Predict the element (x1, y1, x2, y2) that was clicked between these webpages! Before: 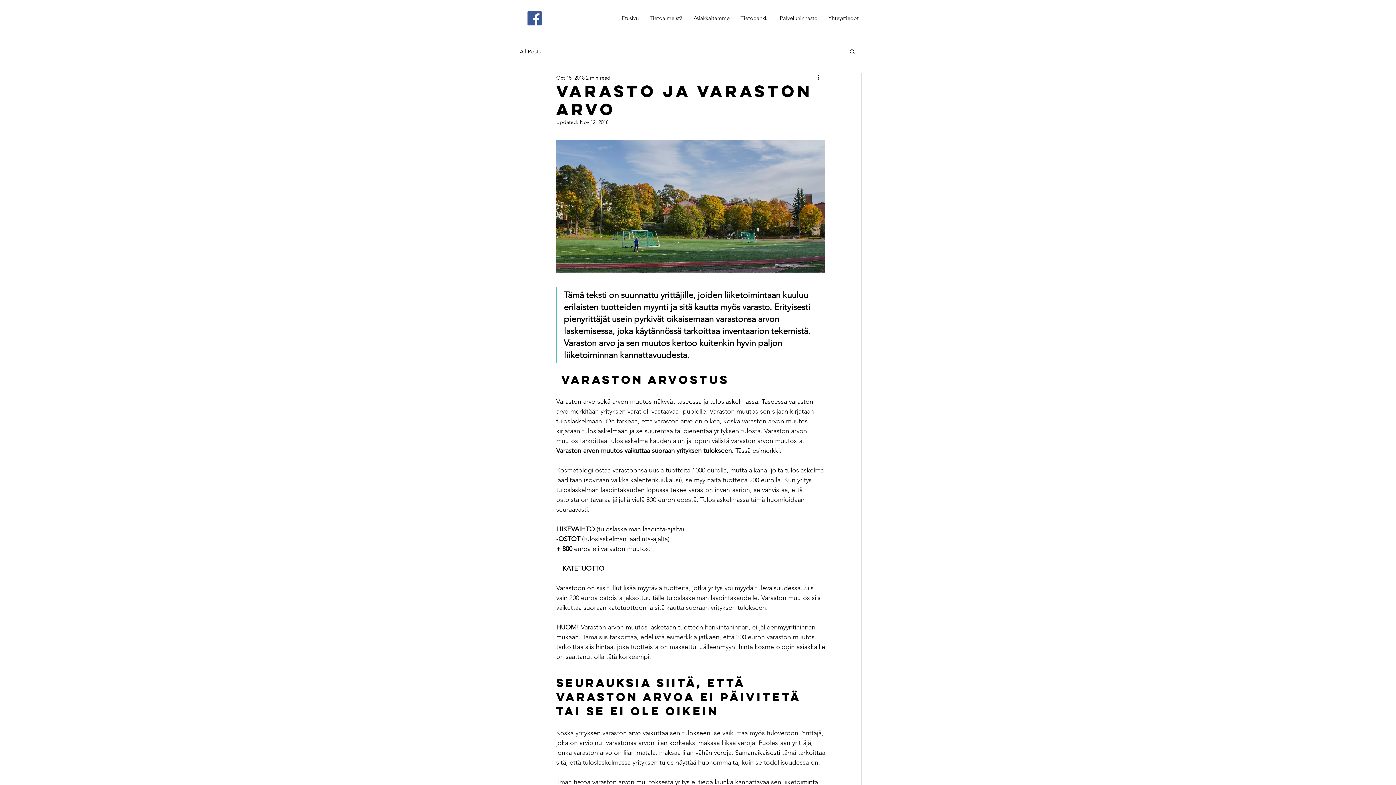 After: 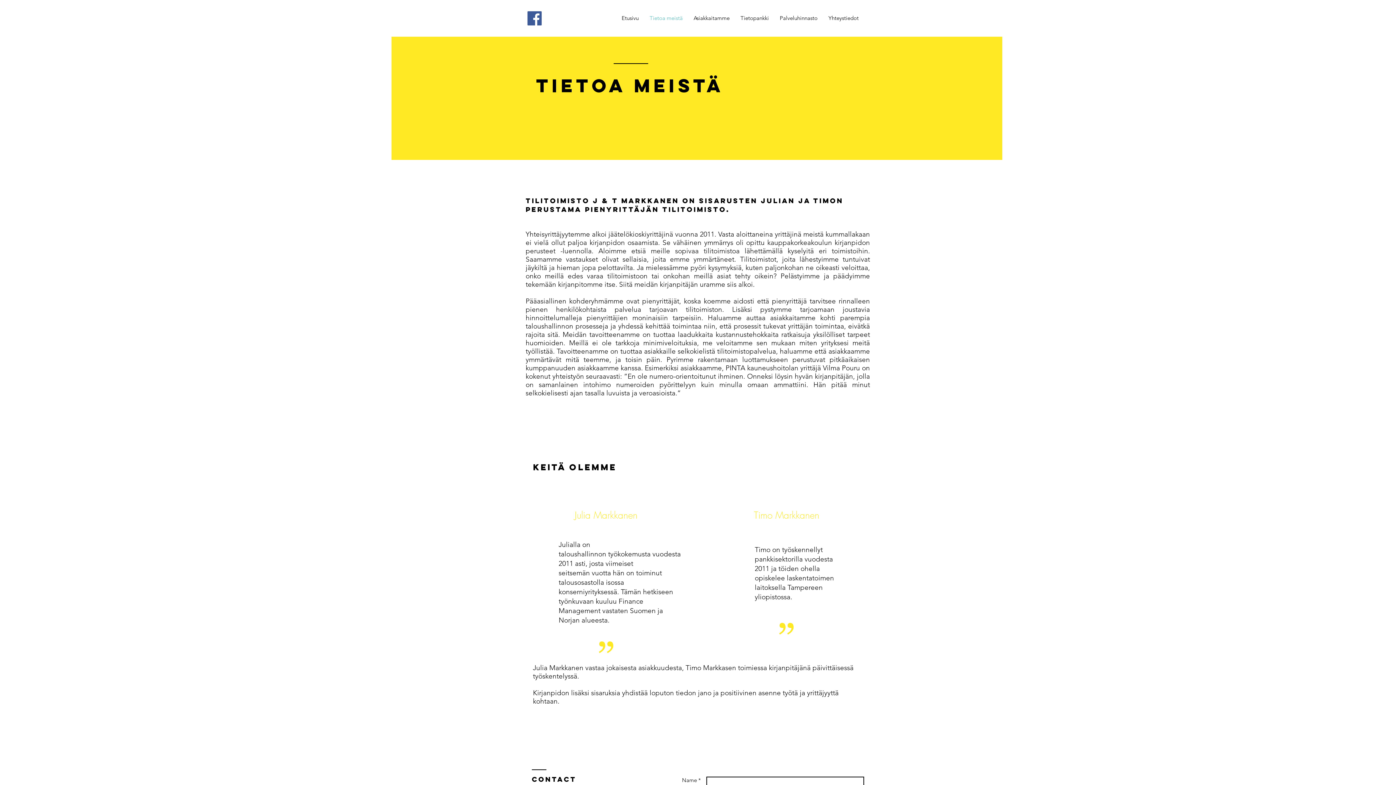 Action: bbox: (644, 7, 688, 28) label: Tietoa meistä